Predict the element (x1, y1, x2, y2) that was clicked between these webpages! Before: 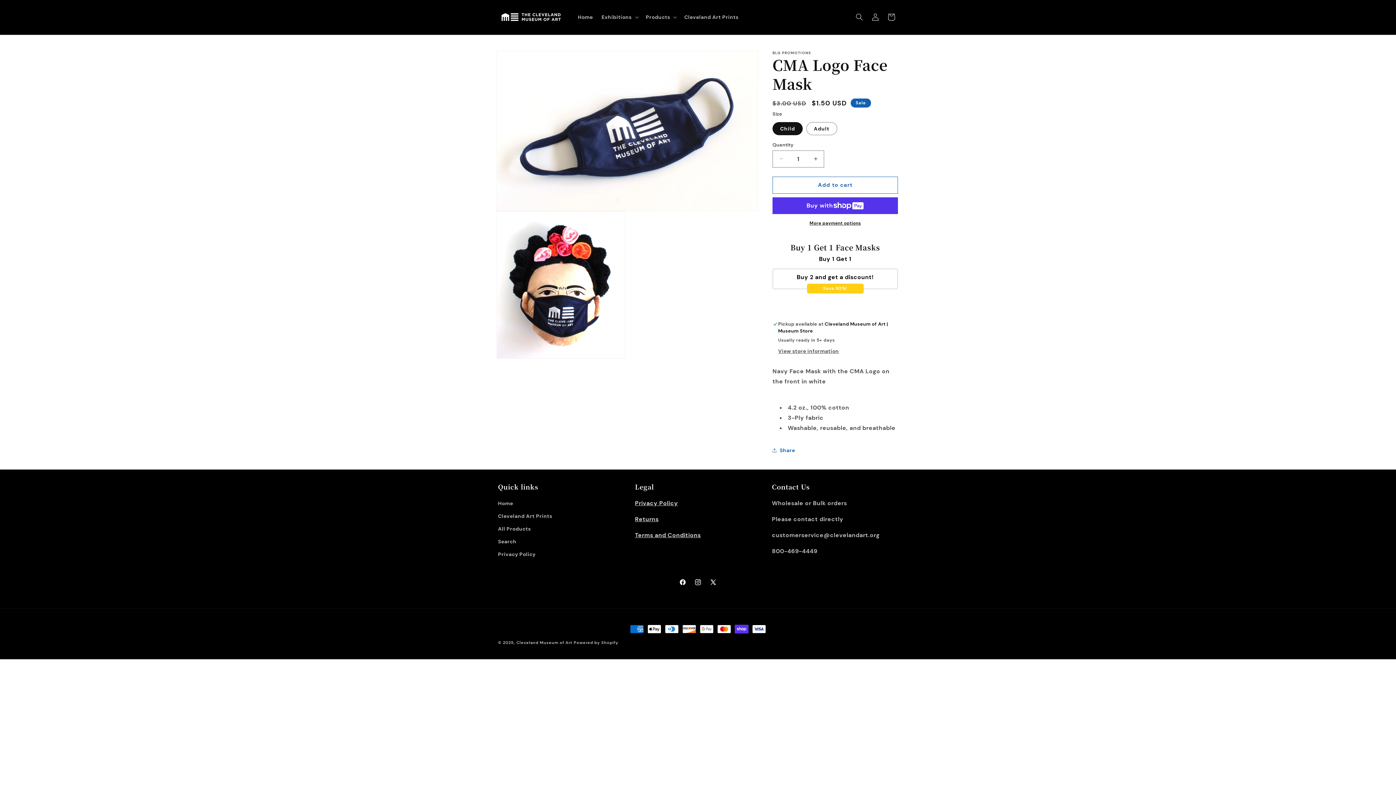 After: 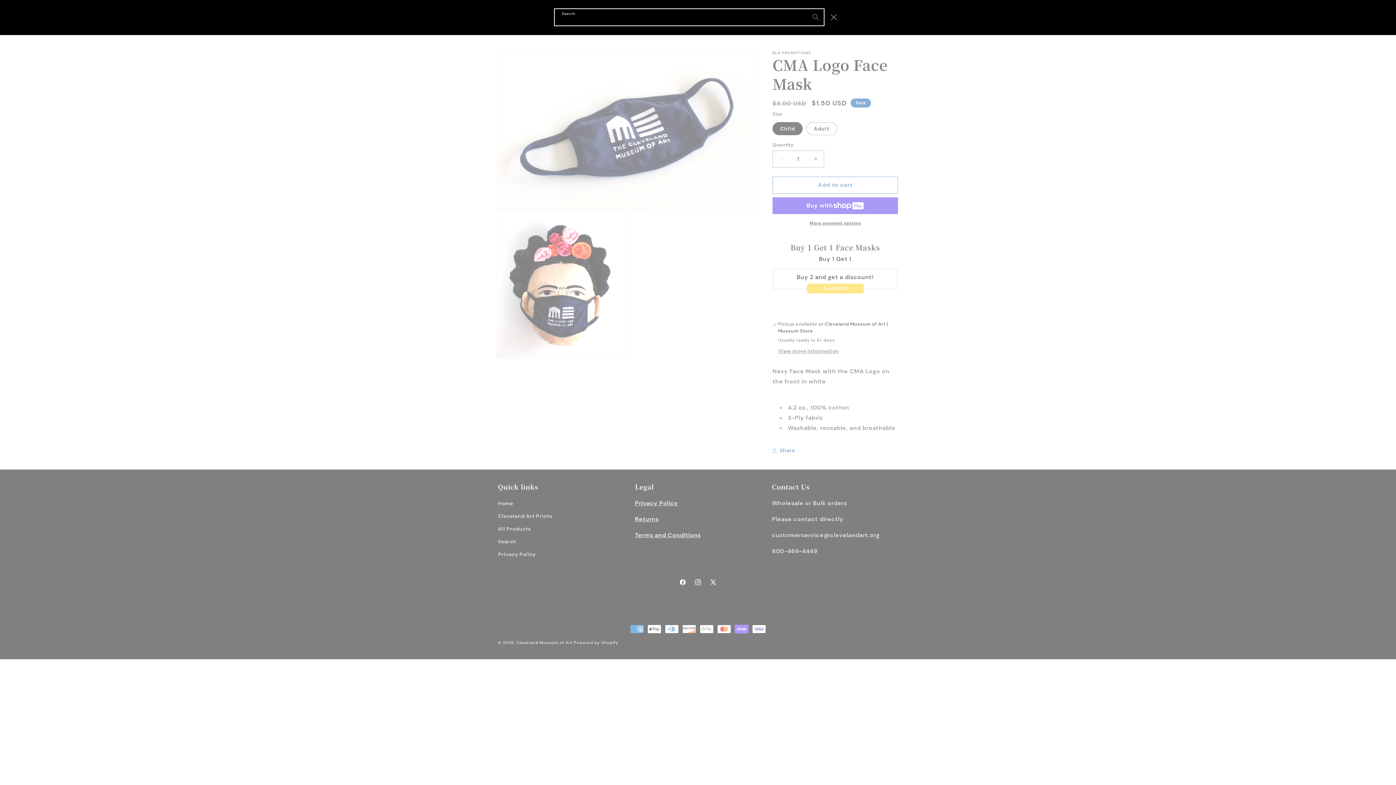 Action: label: Search bbox: (851, 9, 867, 25)